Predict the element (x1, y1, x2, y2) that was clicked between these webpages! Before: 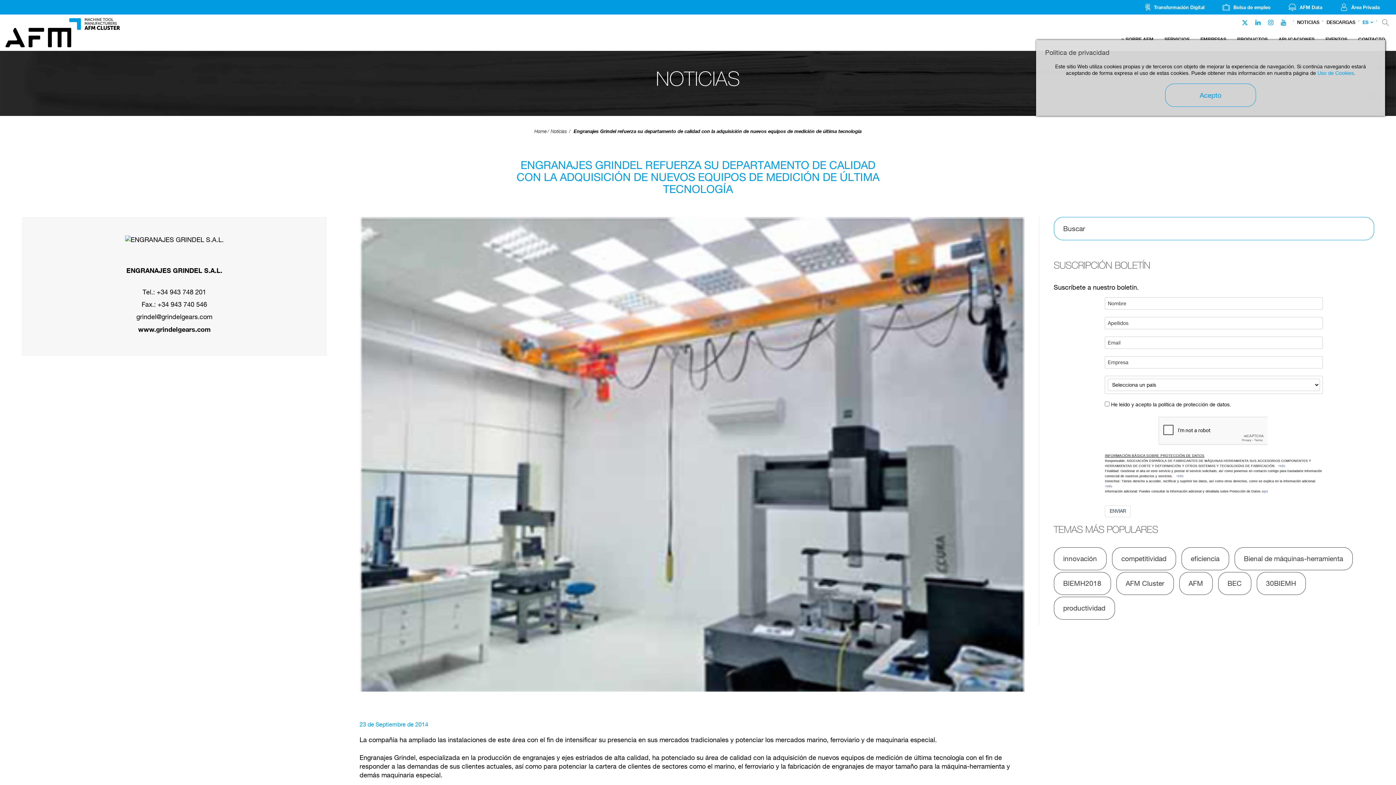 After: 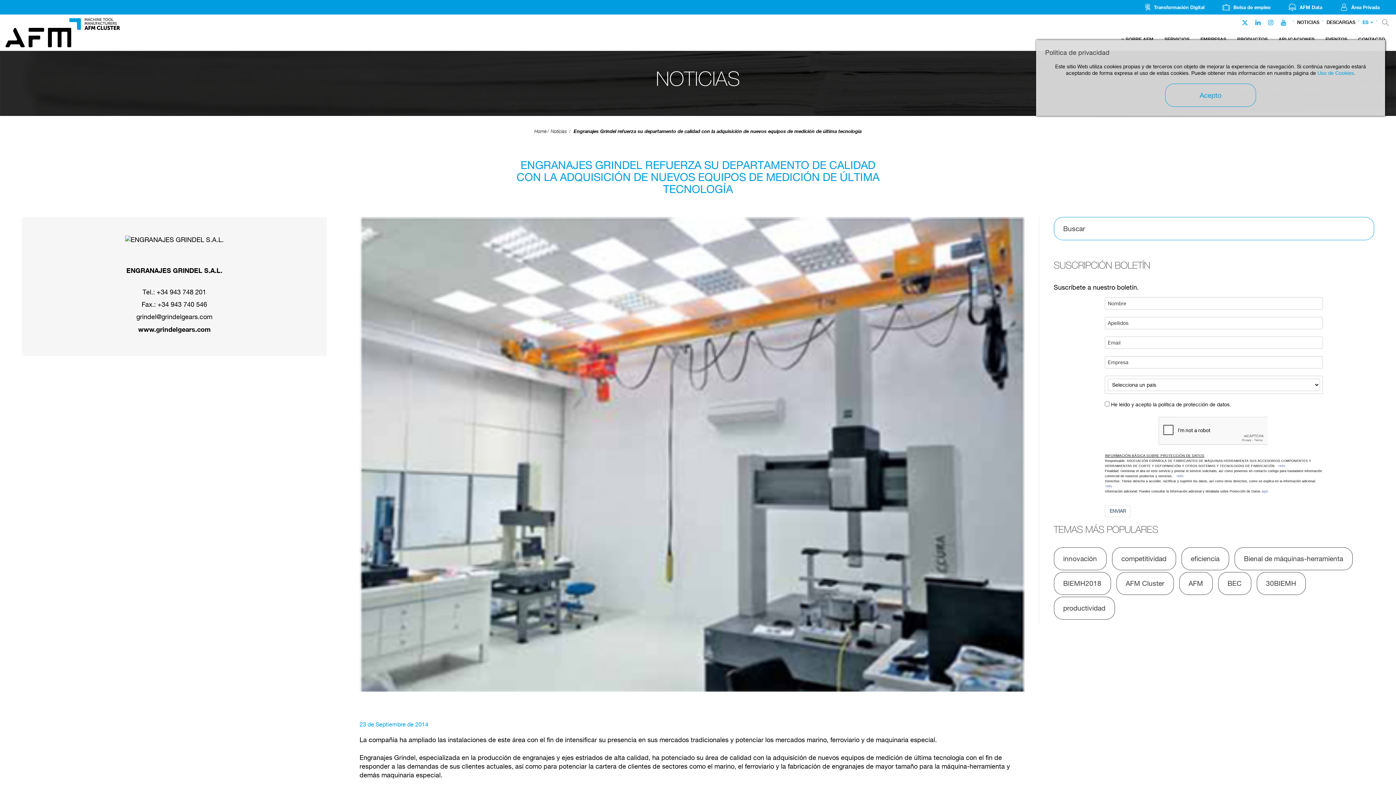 Action: bbox: (1242, 19, 1248, 27)